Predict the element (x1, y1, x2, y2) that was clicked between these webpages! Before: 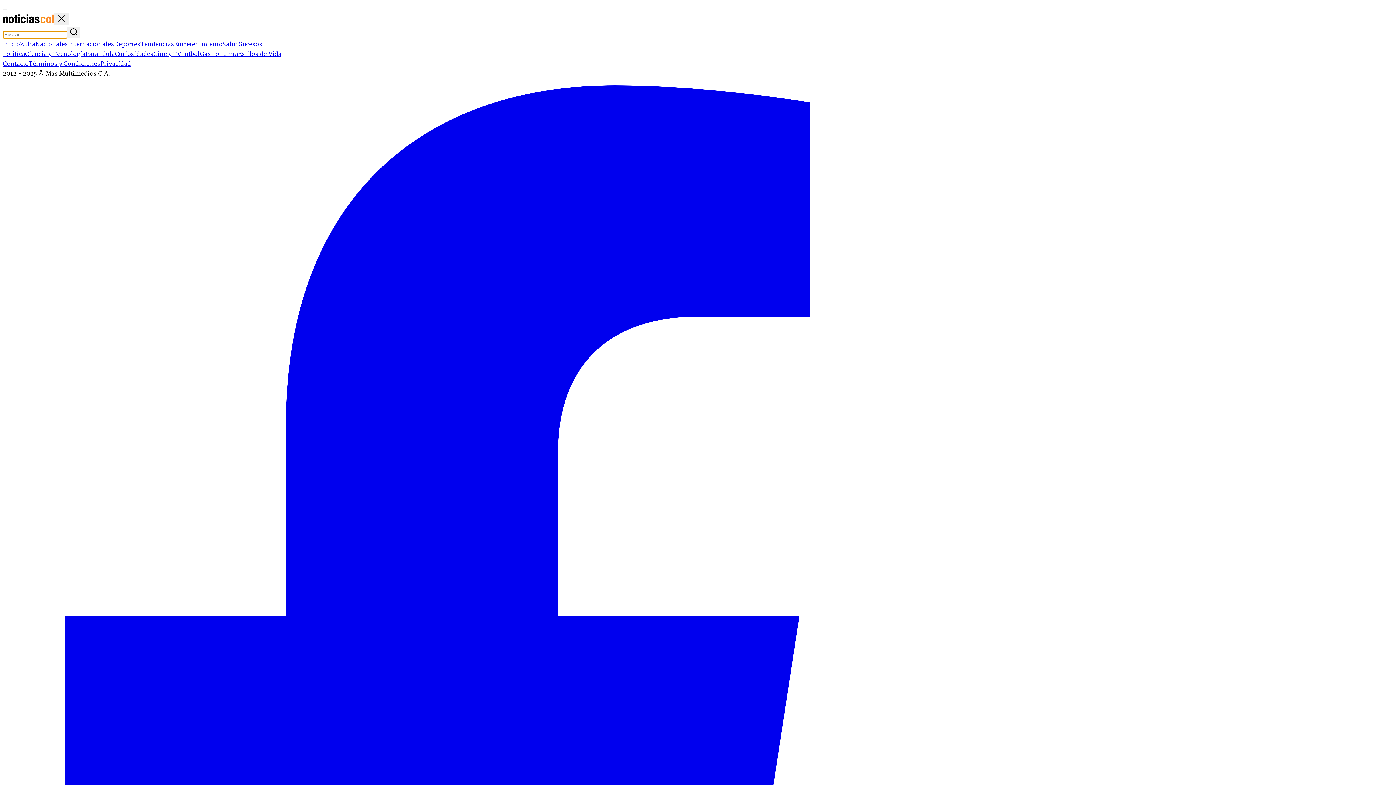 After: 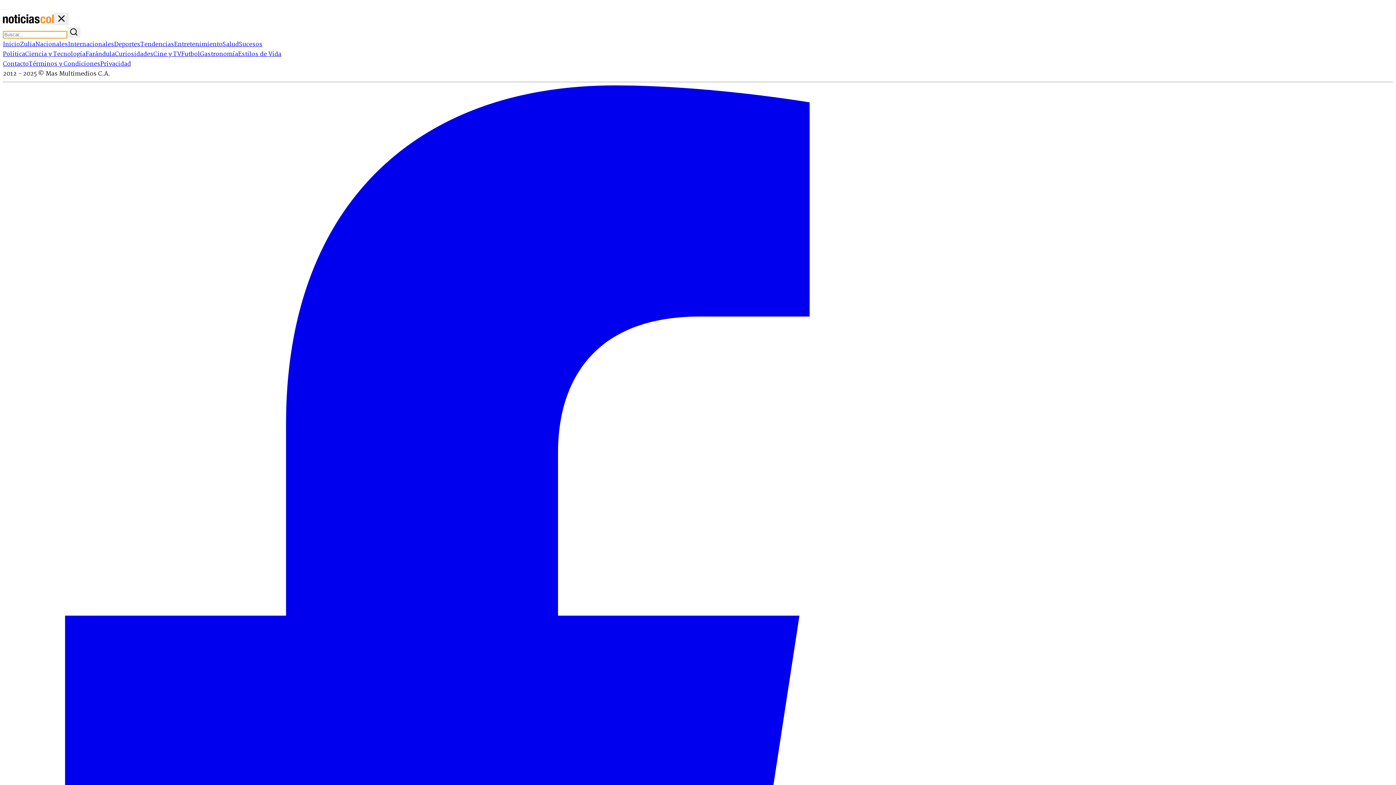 Action: bbox: (100, 59, 130, 69) label: Privacidad